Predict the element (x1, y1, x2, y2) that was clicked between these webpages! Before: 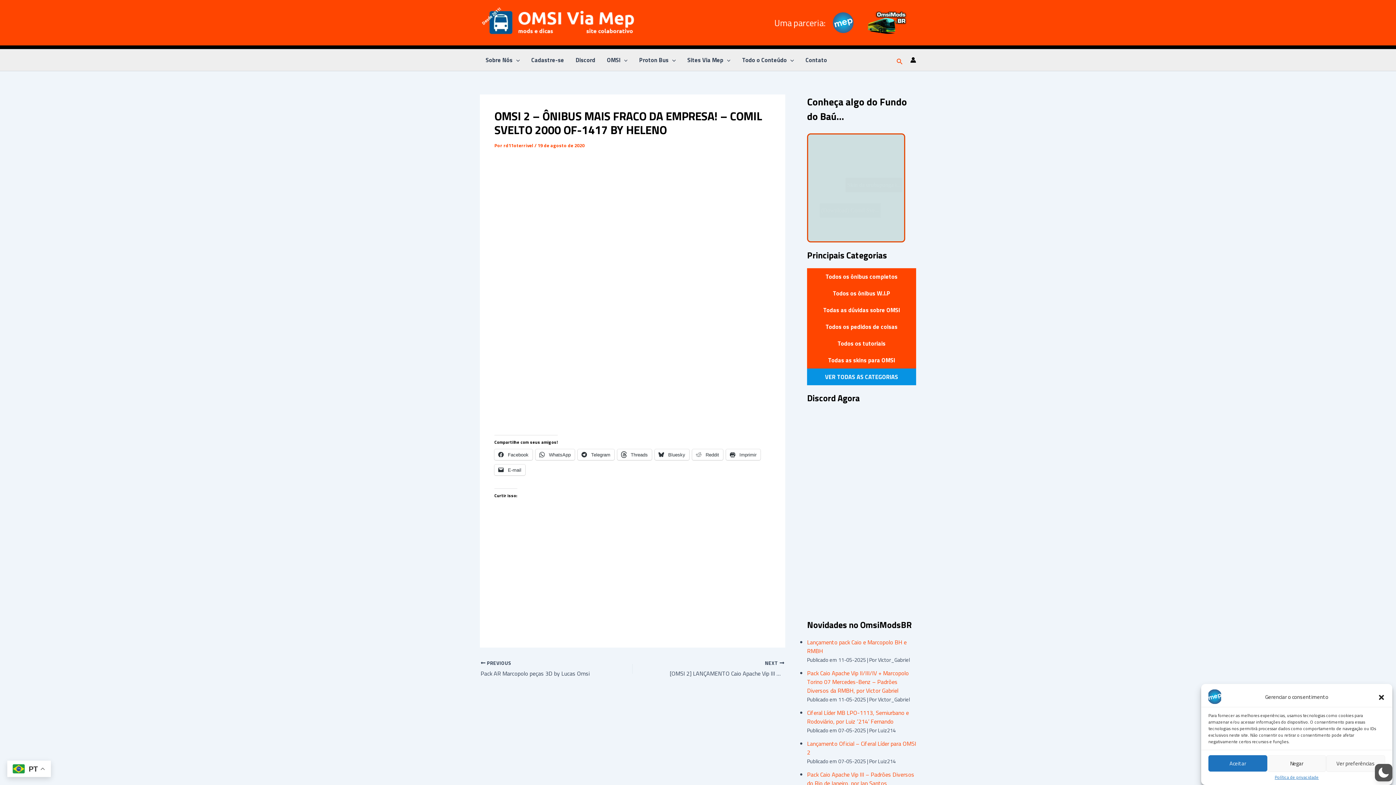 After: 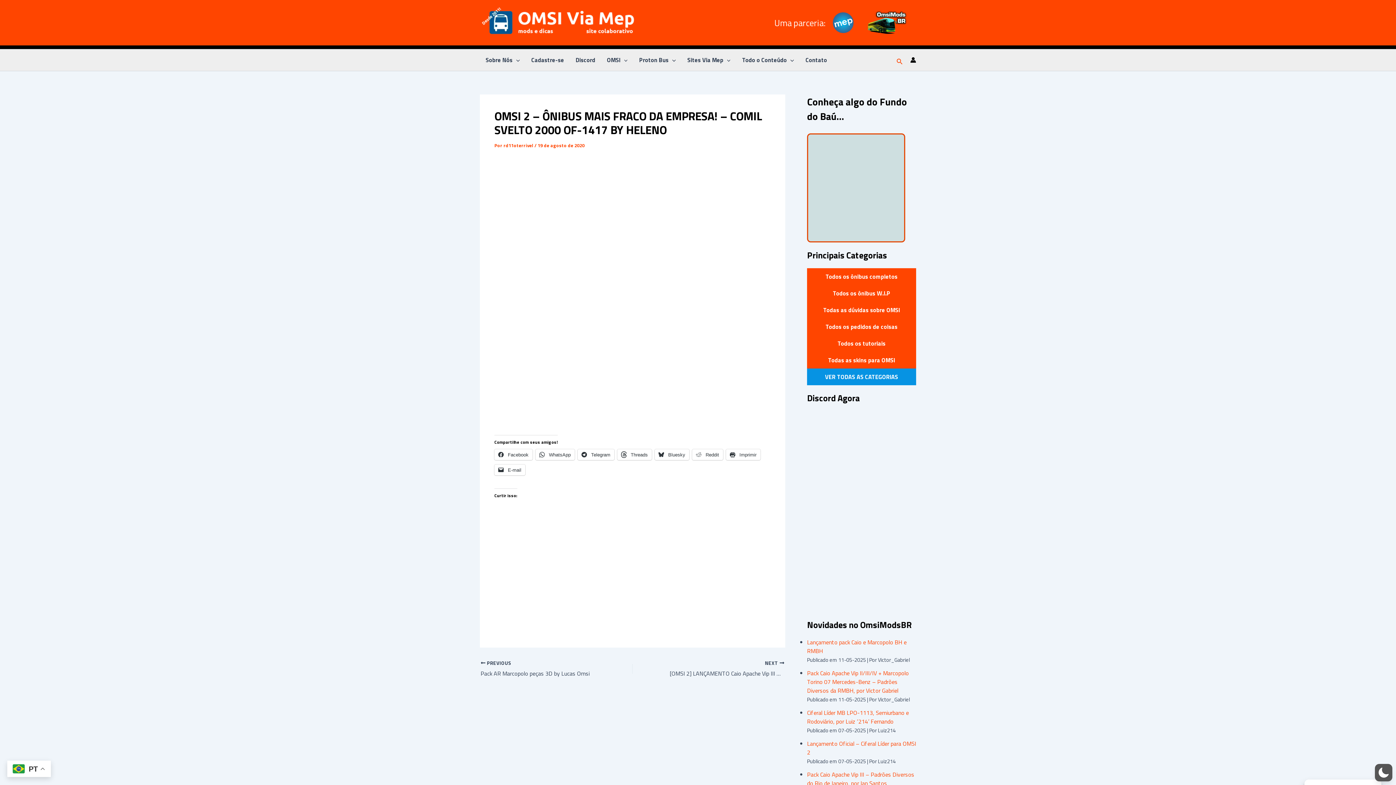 Action: label: Negar bbox: (1267, 755, 1326, 772)